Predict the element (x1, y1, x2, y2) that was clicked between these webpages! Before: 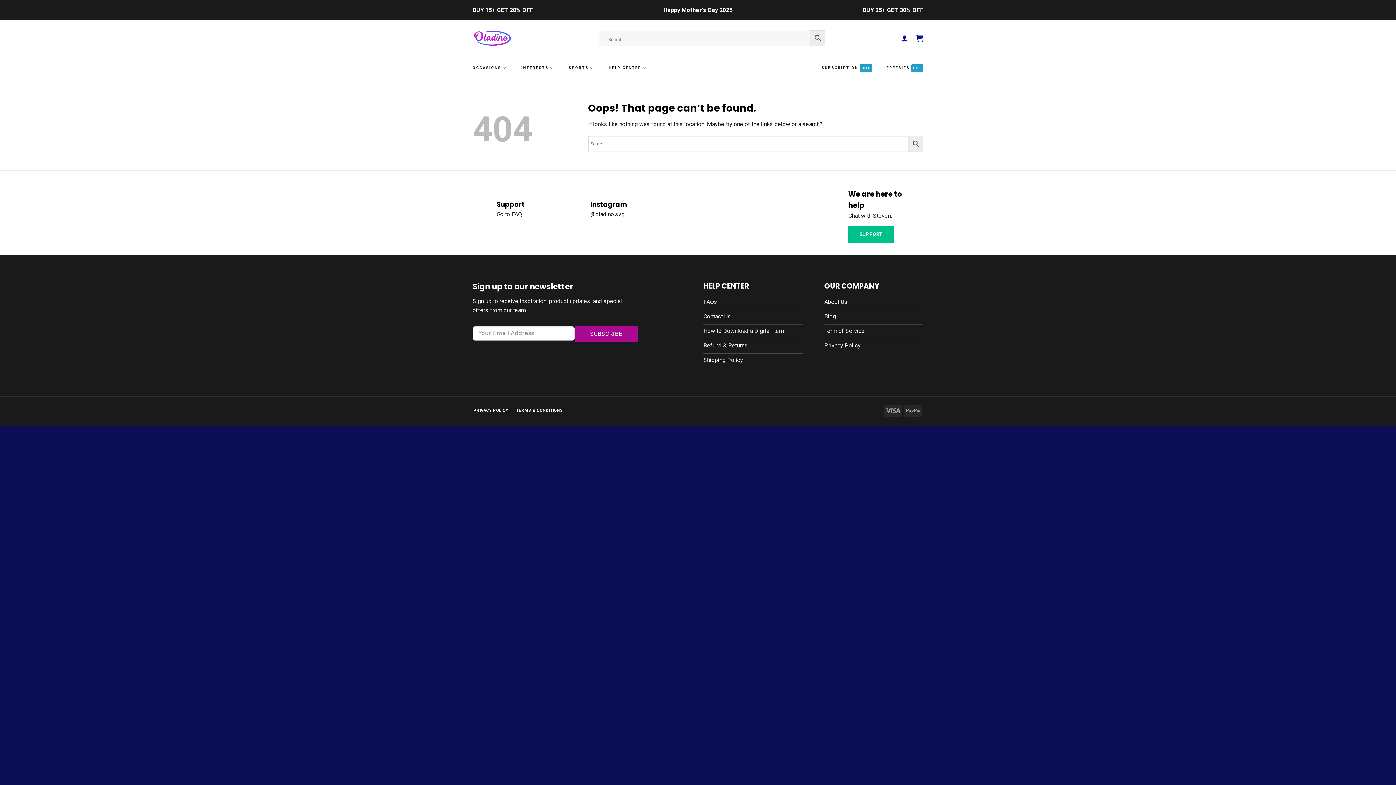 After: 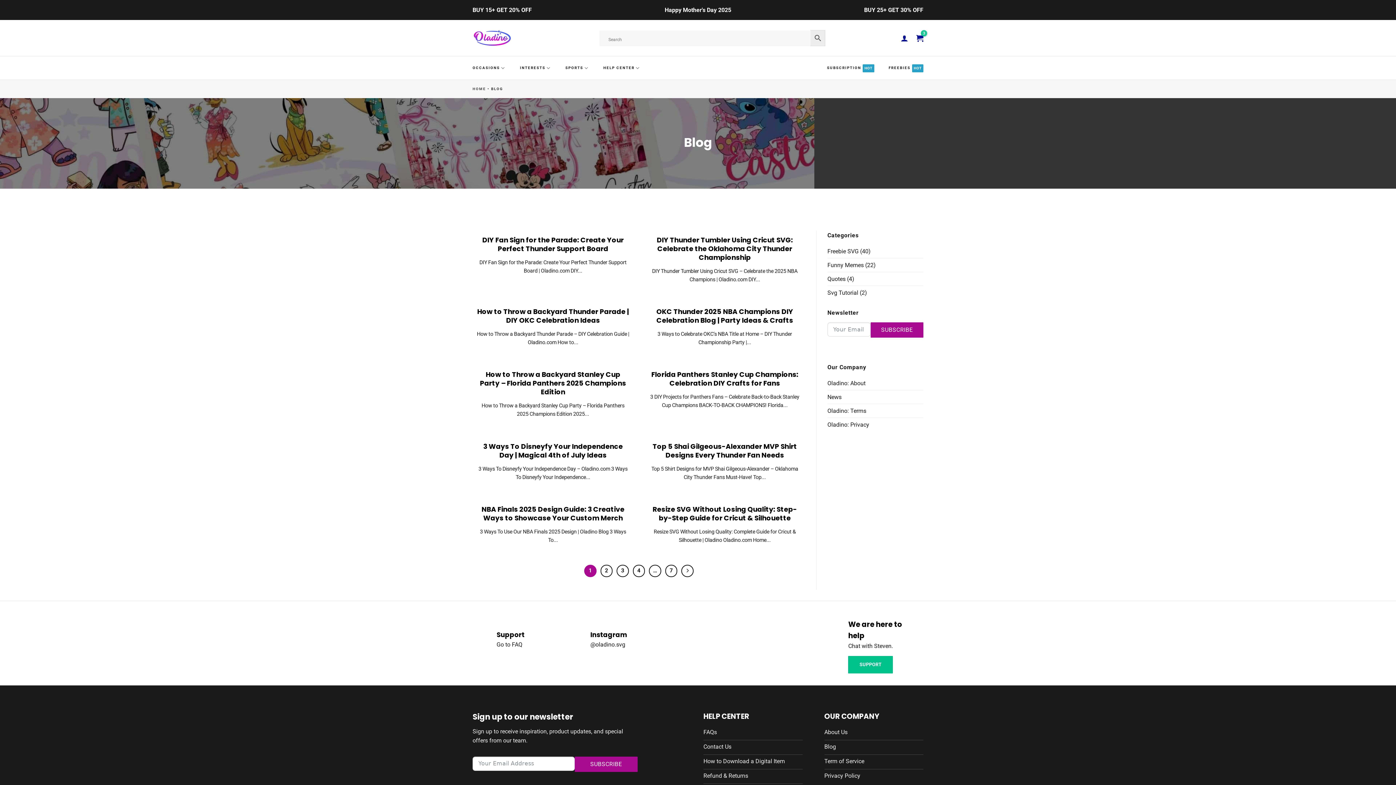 Action: label: Blog bbox: (824, 310, 923, 324)